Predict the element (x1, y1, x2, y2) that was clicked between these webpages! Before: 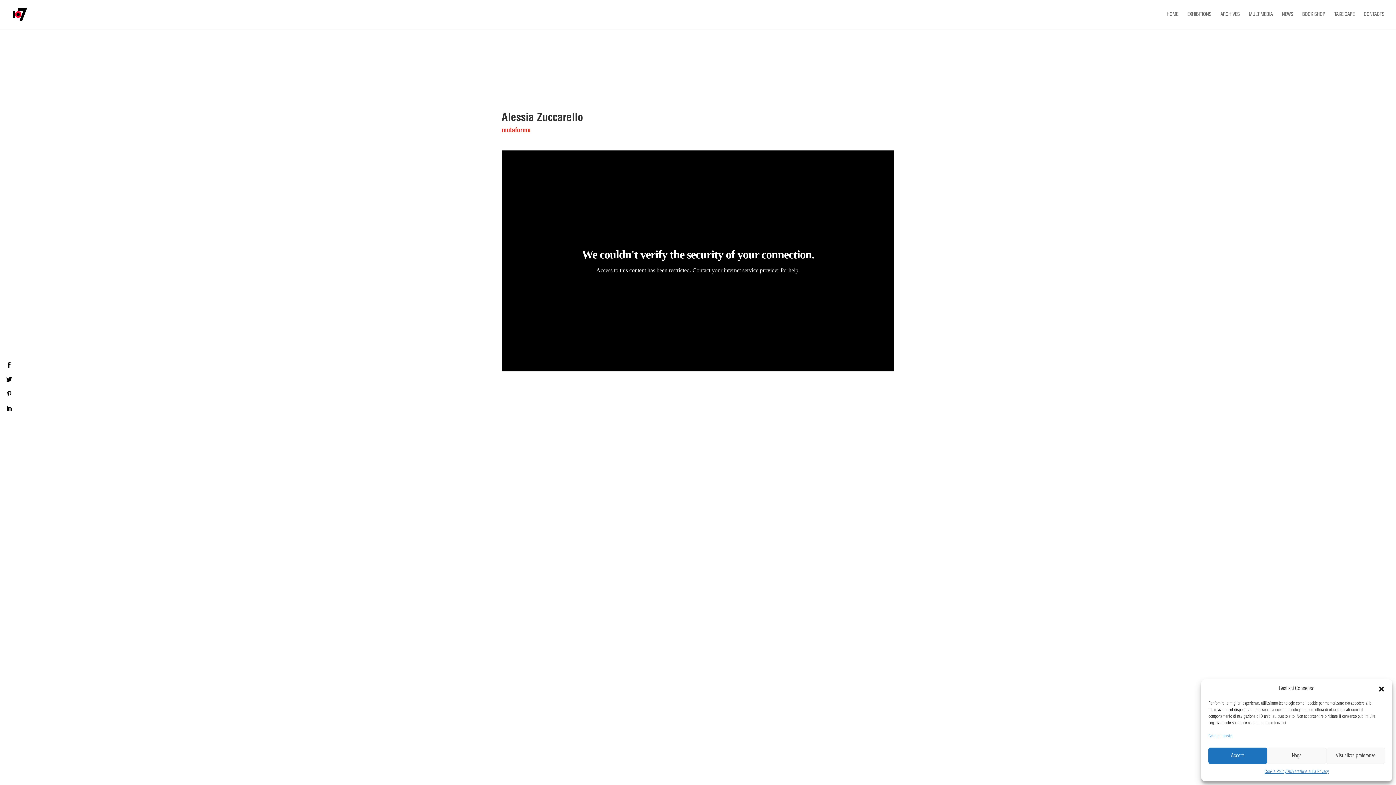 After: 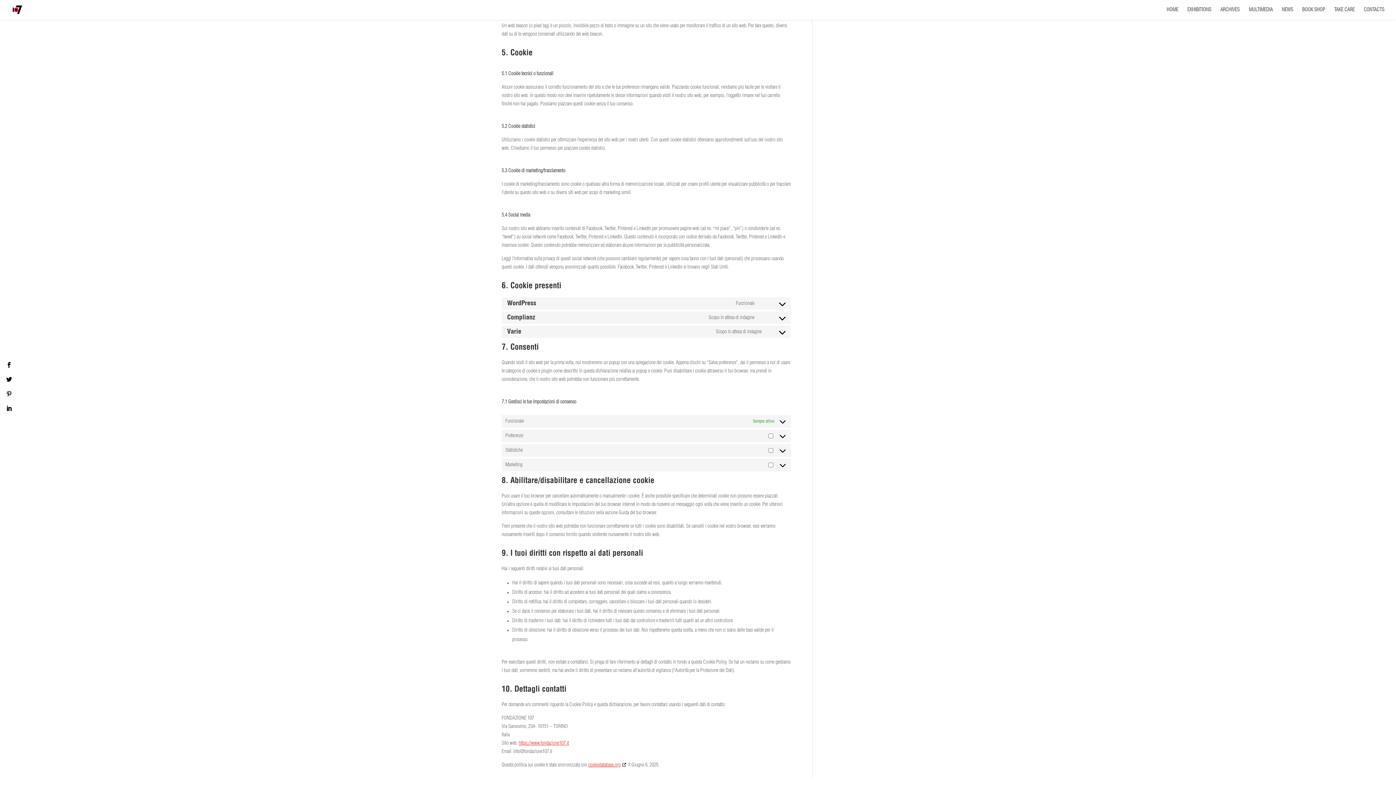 Action: bbox: (1208, 732, 1233, 740) label: Gestisci servizi